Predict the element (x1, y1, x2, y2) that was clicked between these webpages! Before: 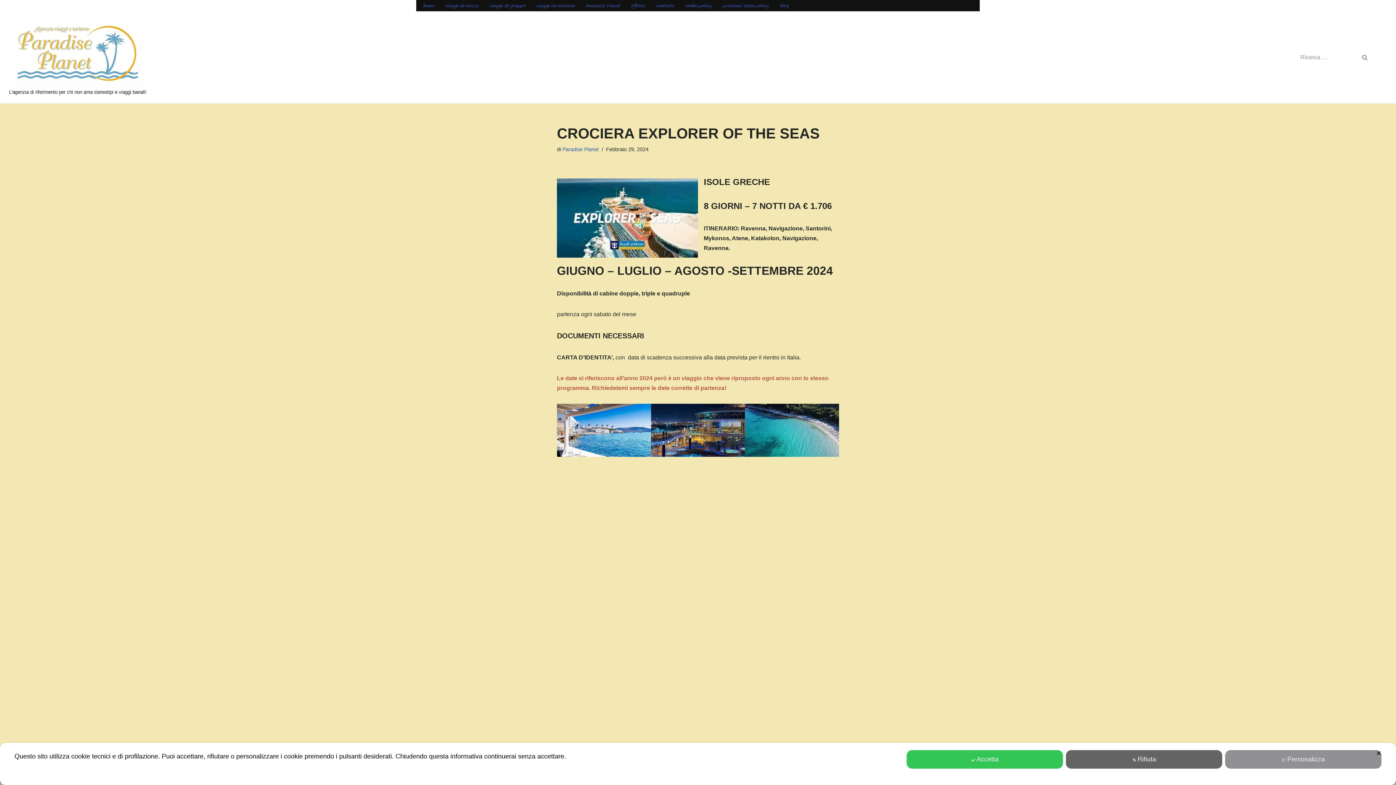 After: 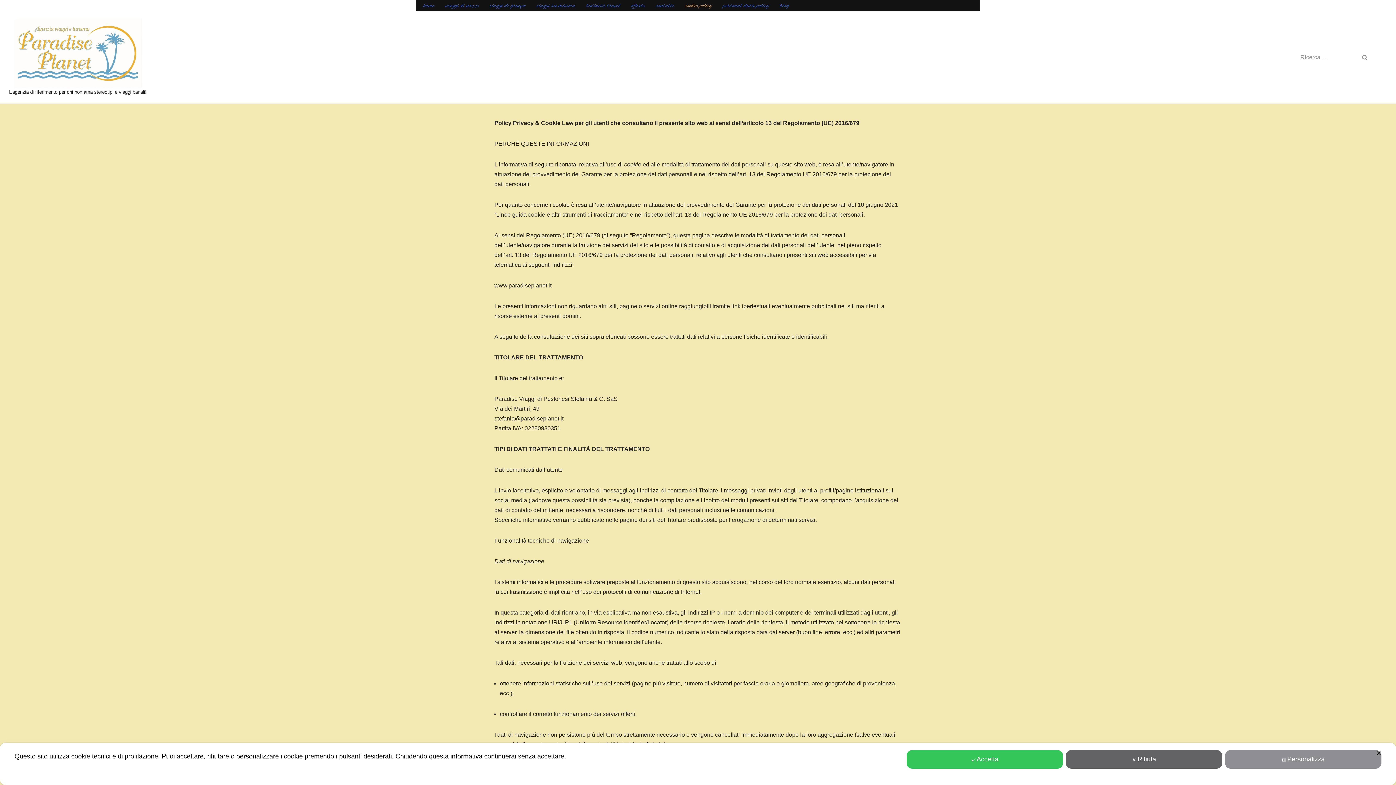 Action: bbox: (685, 3, 712, 7) label: cookie policy